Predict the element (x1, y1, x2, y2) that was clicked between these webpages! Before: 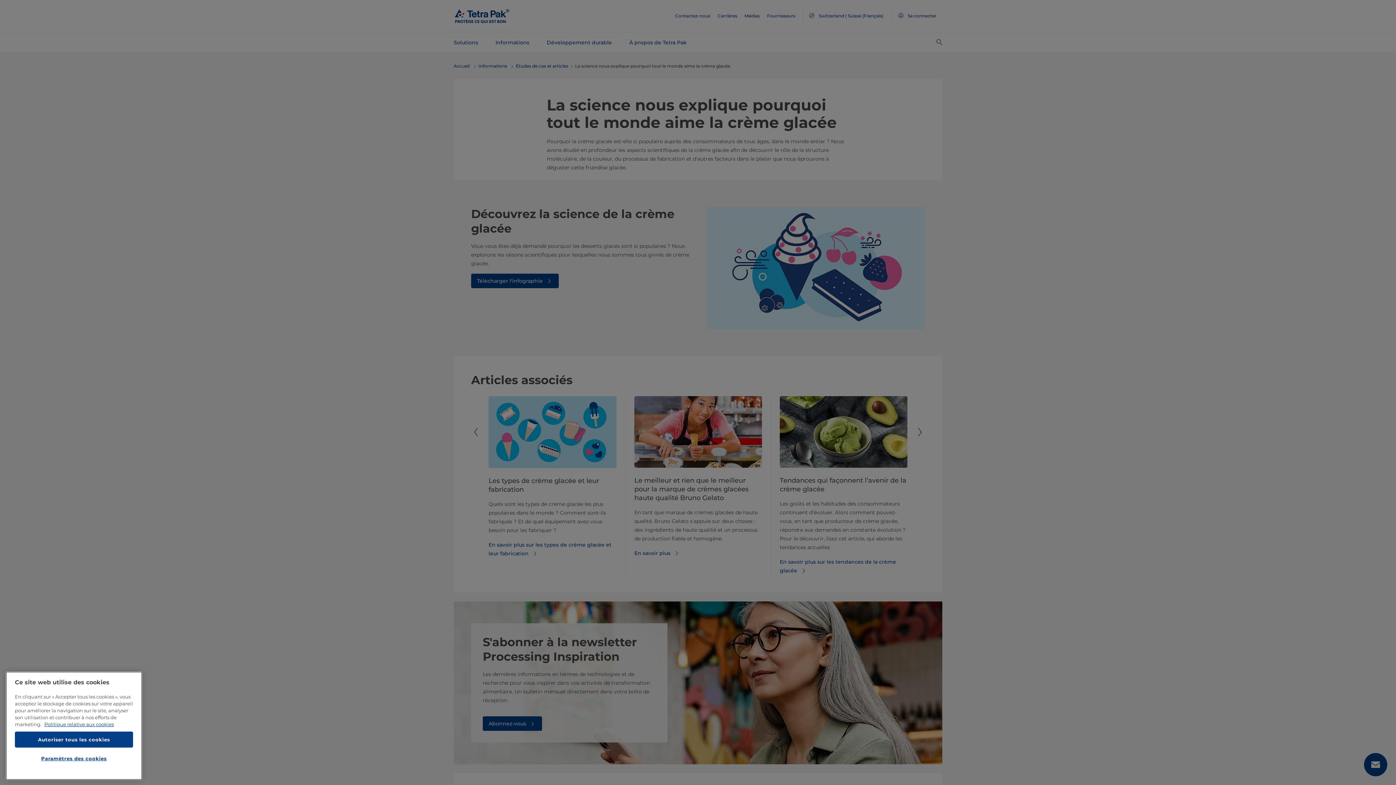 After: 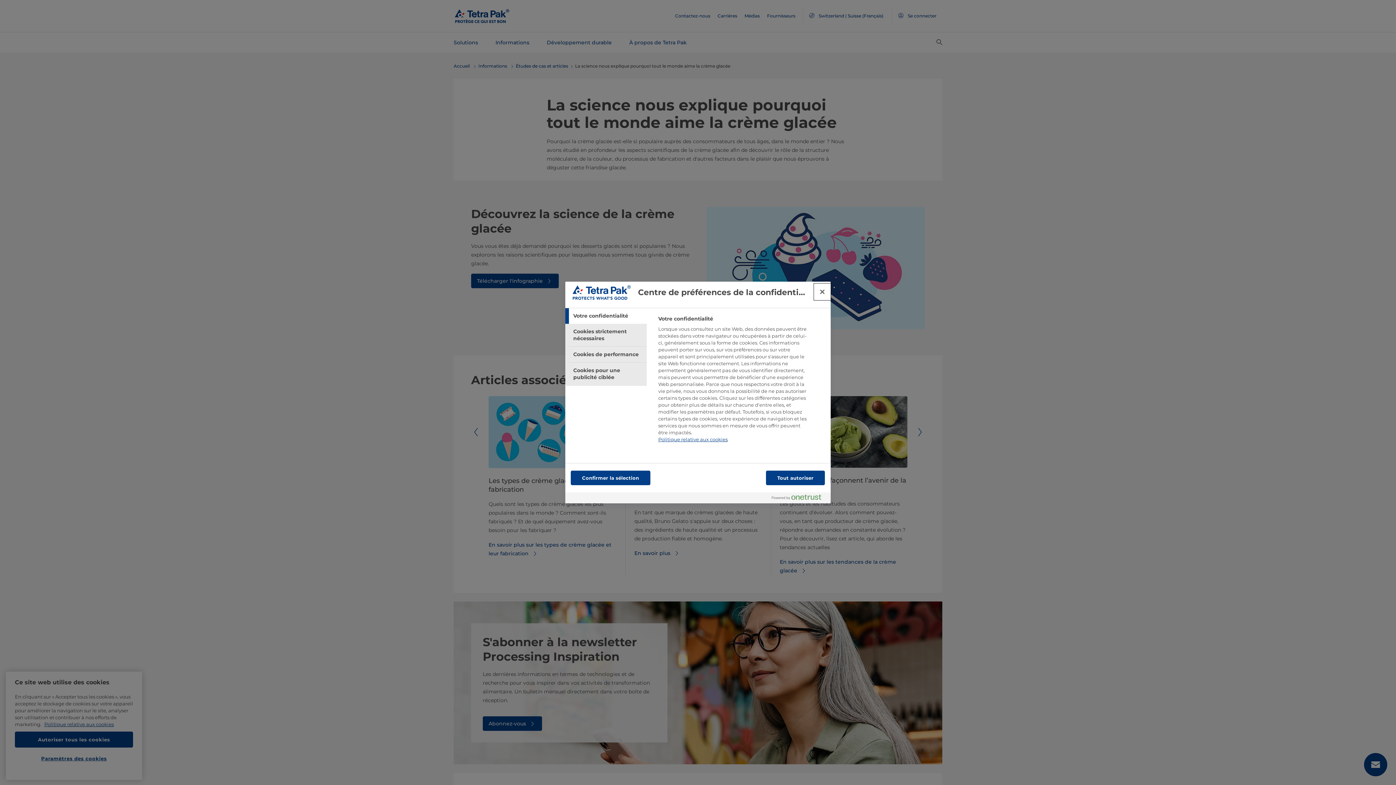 Action: bbox: (14, 751, 133, 766) label: Paramètres des cookies